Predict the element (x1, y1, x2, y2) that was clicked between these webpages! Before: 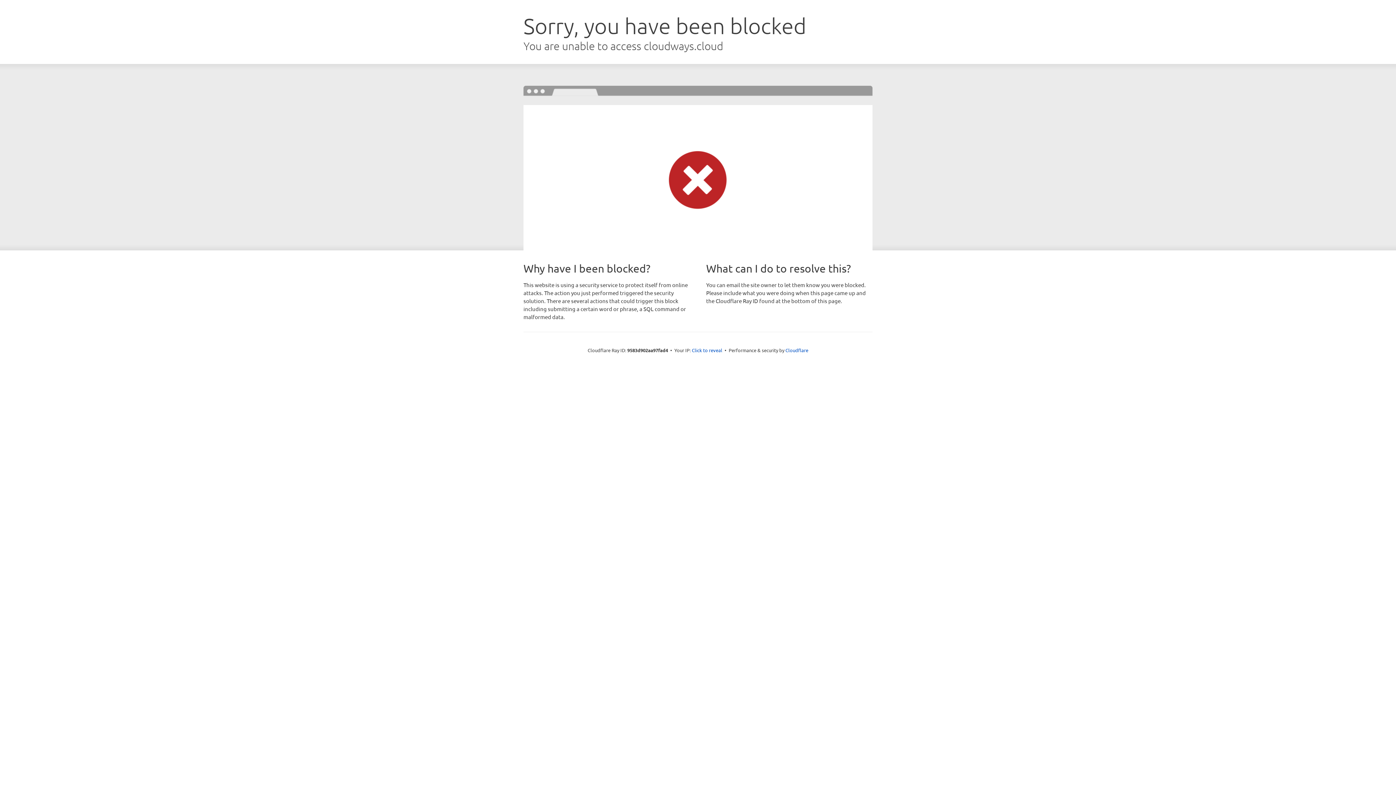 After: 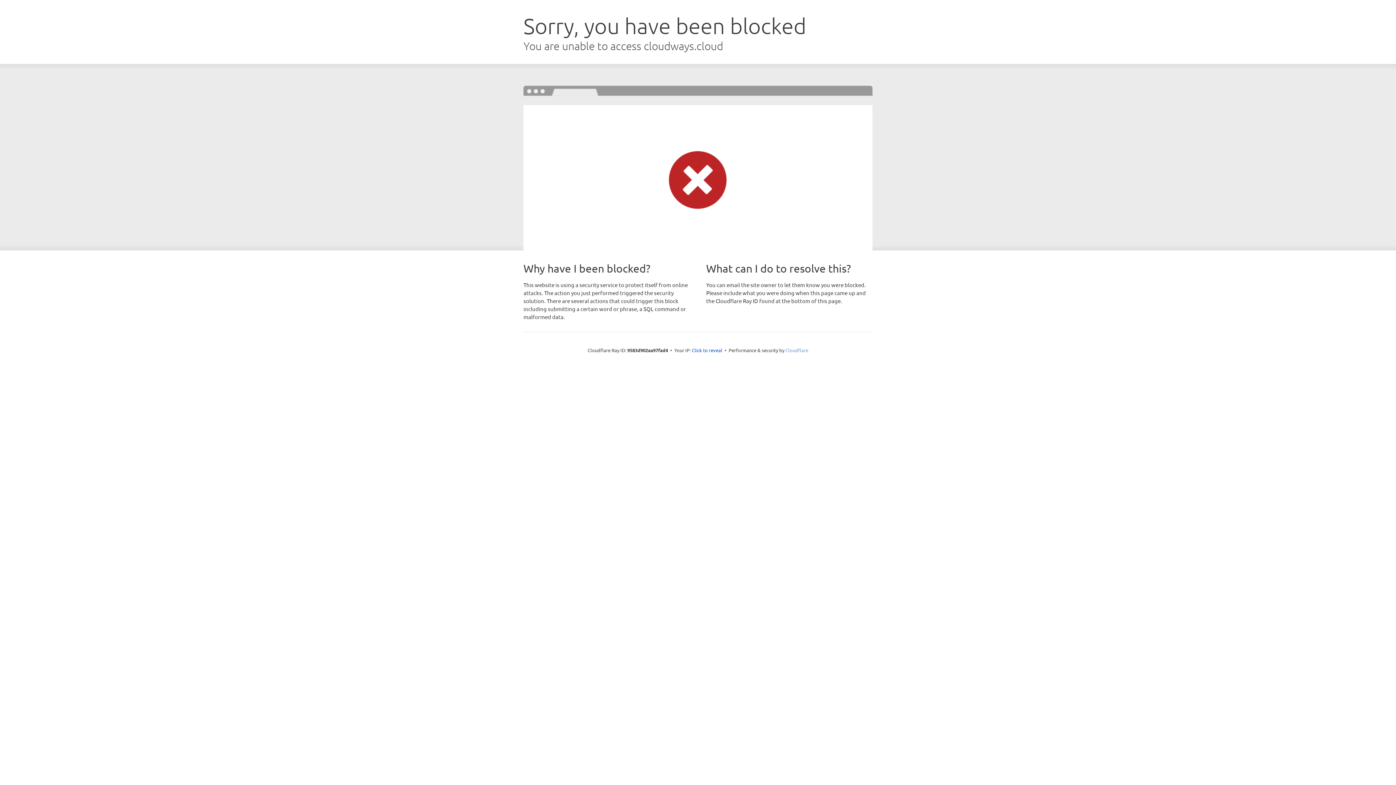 Action: bbox: (785, 347, 808, 353) label: Cloudflare